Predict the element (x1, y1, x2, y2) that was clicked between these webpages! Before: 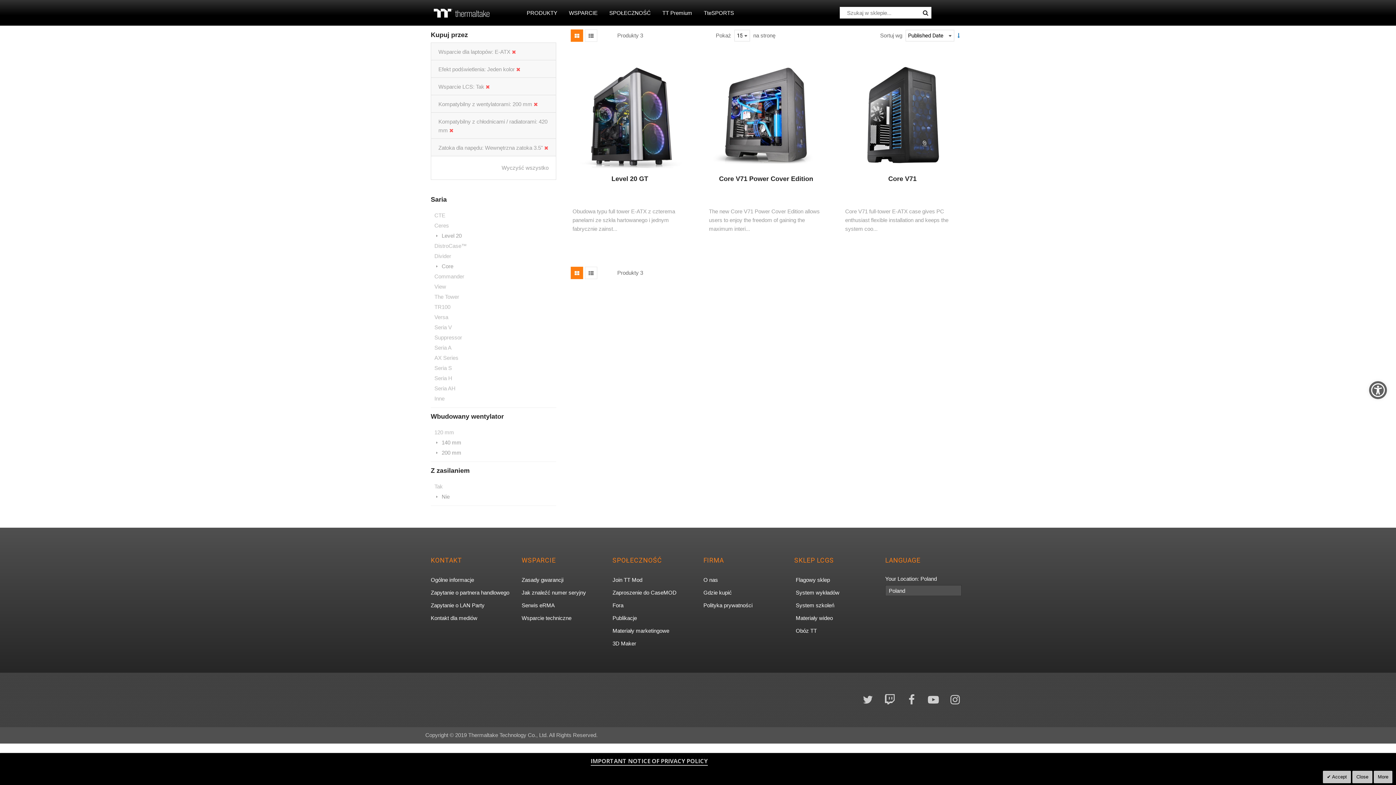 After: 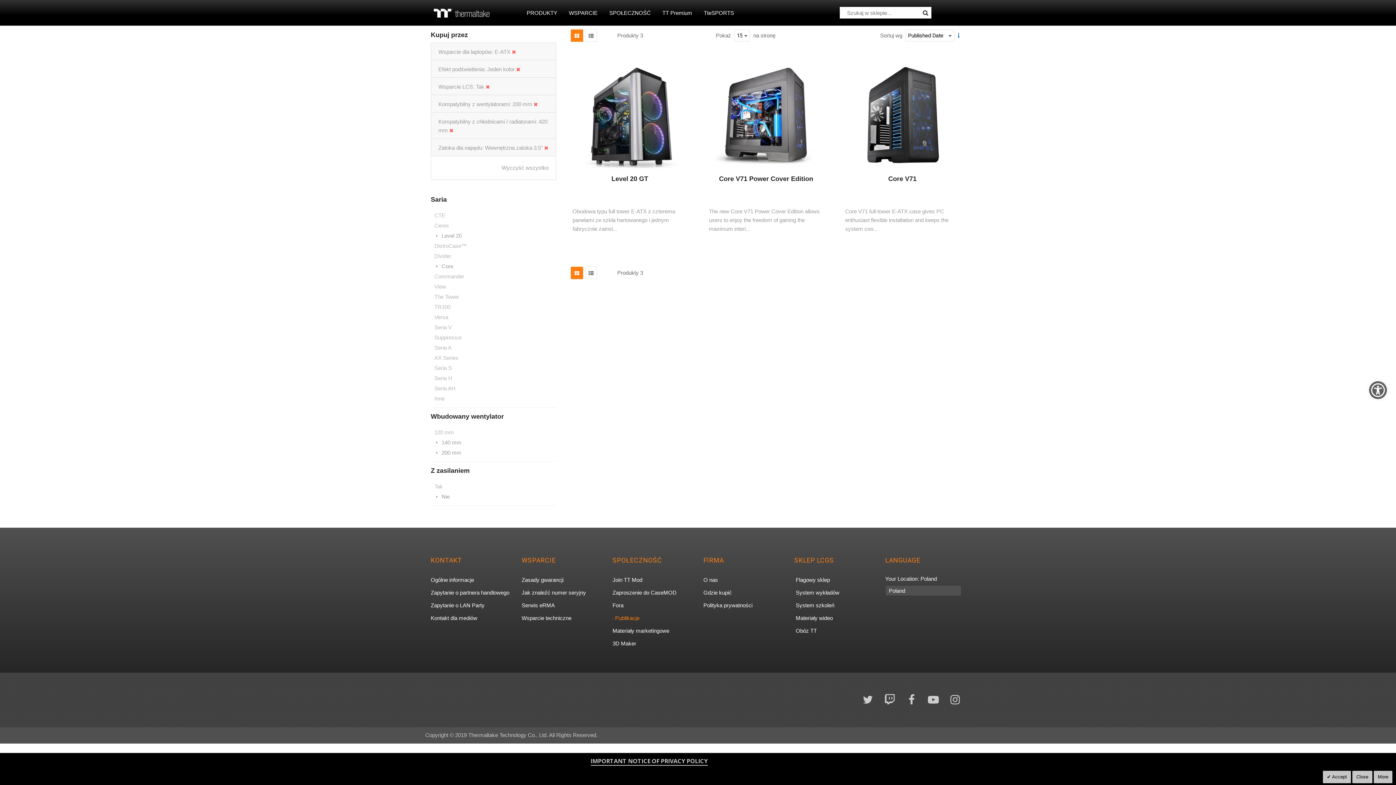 Action: bbox: (612, 613, 637, 624) label: Publikacje, otwiera się w nowej karcie